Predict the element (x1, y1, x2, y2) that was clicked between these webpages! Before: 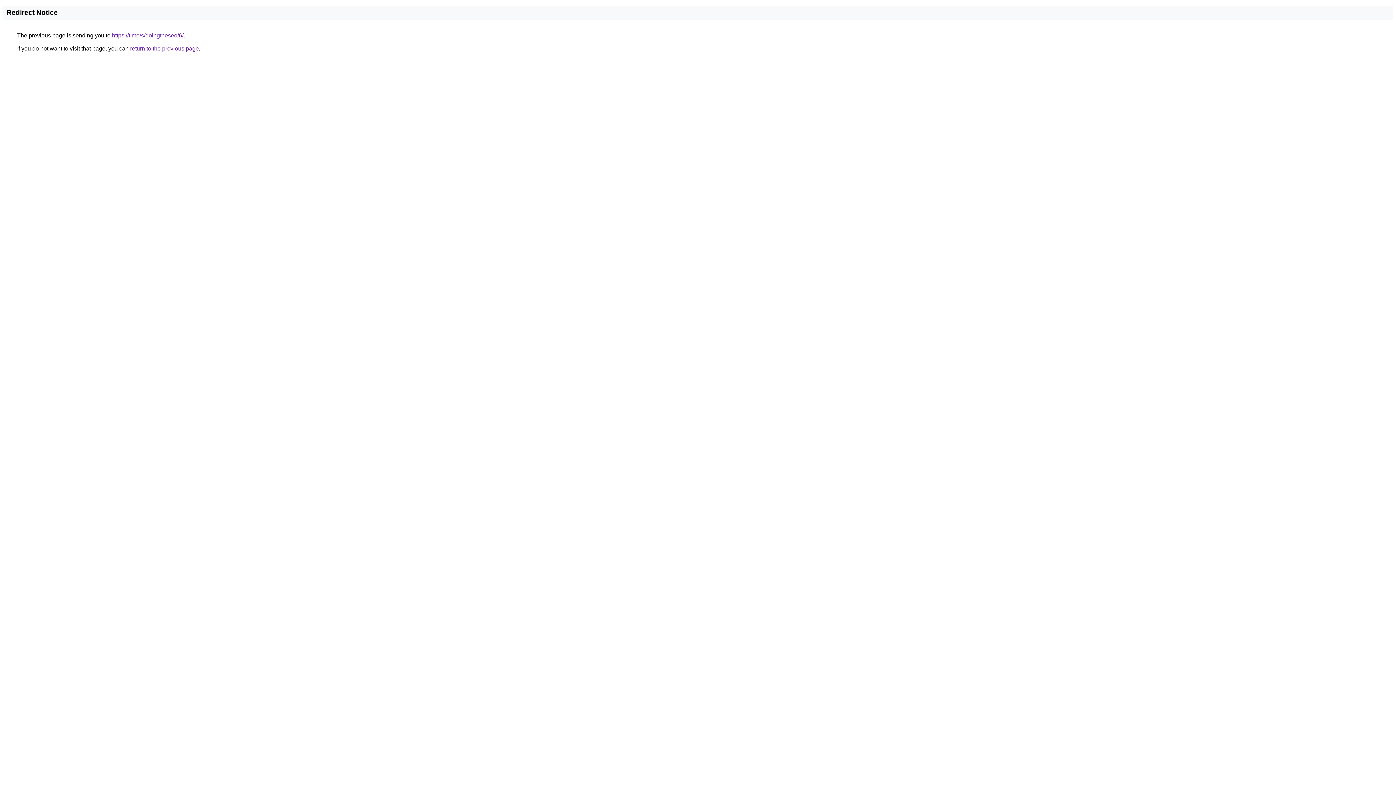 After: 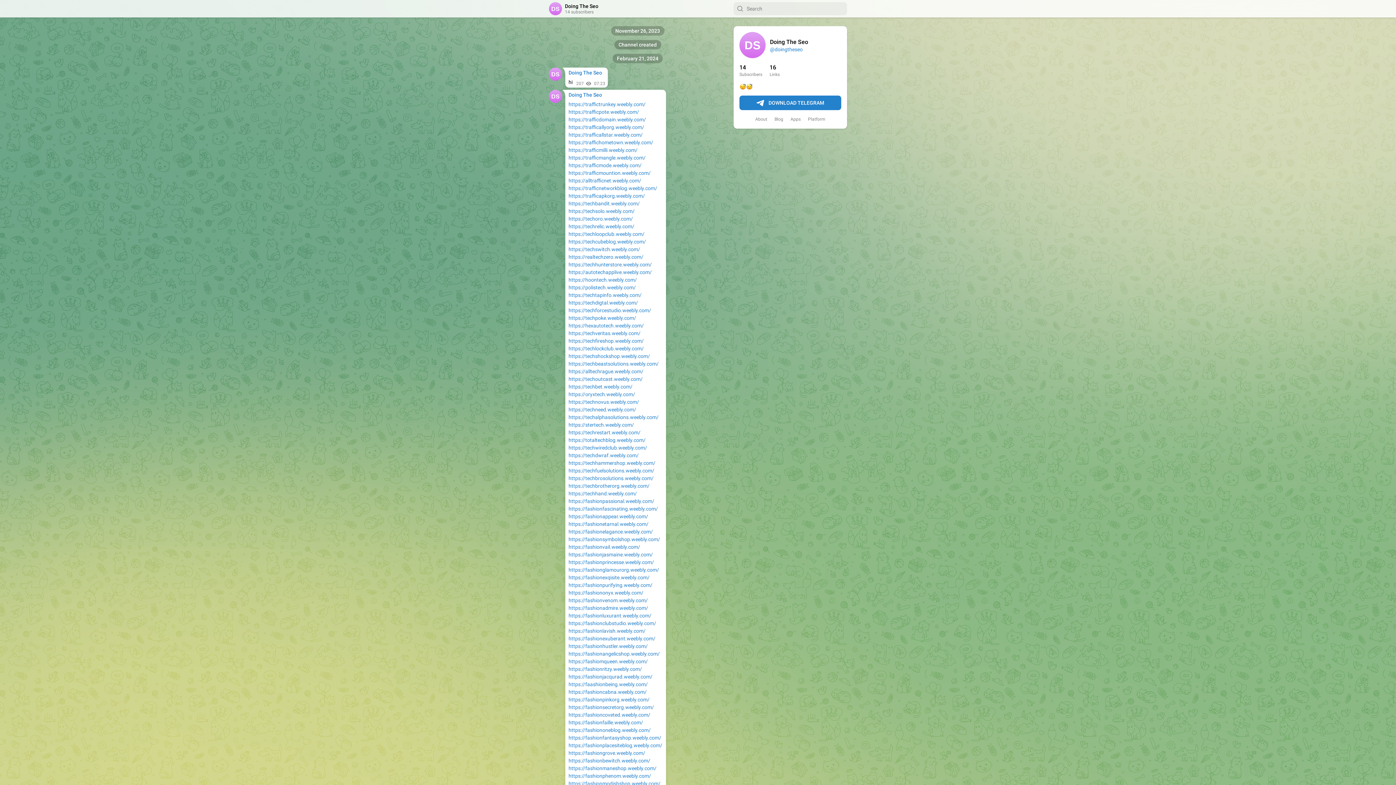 Action: label: https://t.me/s/doingtheseo/6/ bbox: (112, 32, 183, 38)